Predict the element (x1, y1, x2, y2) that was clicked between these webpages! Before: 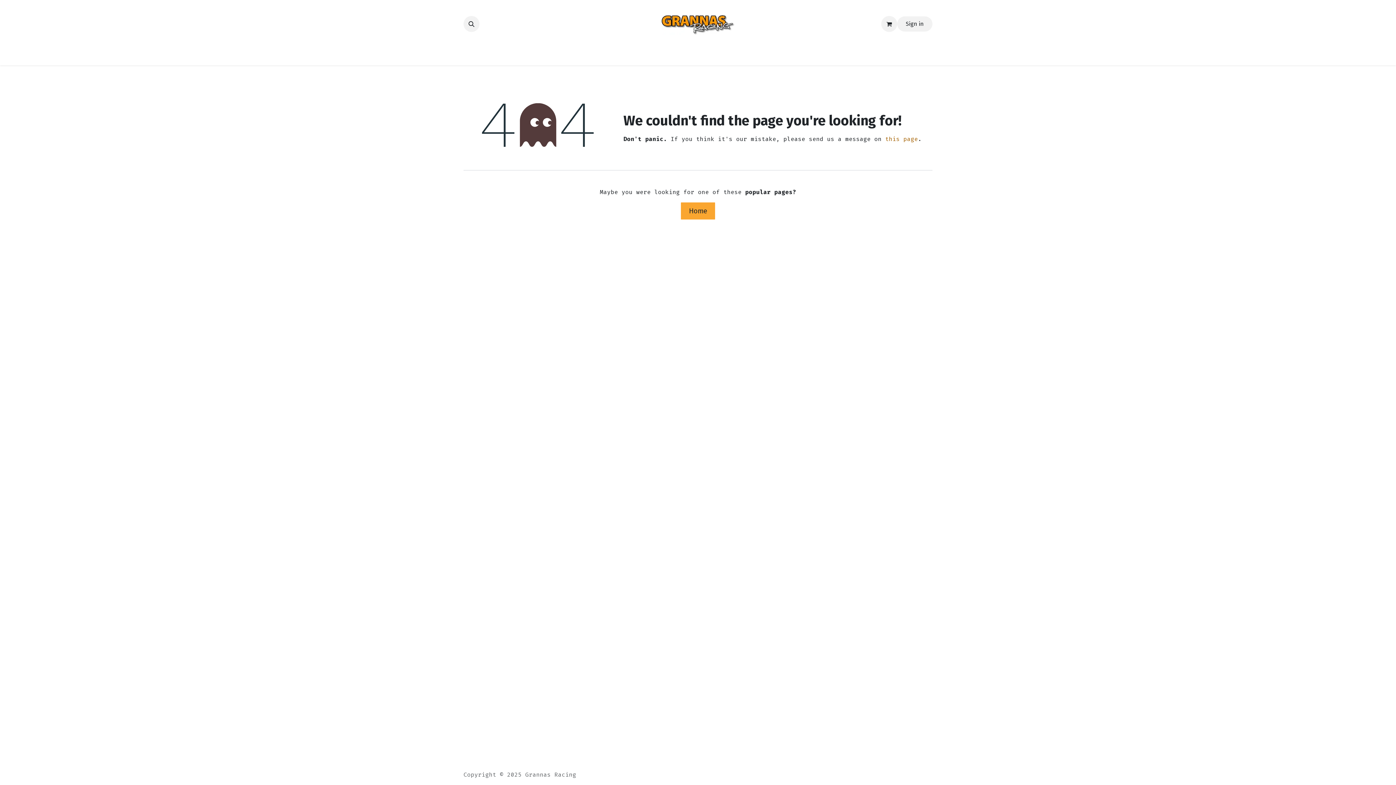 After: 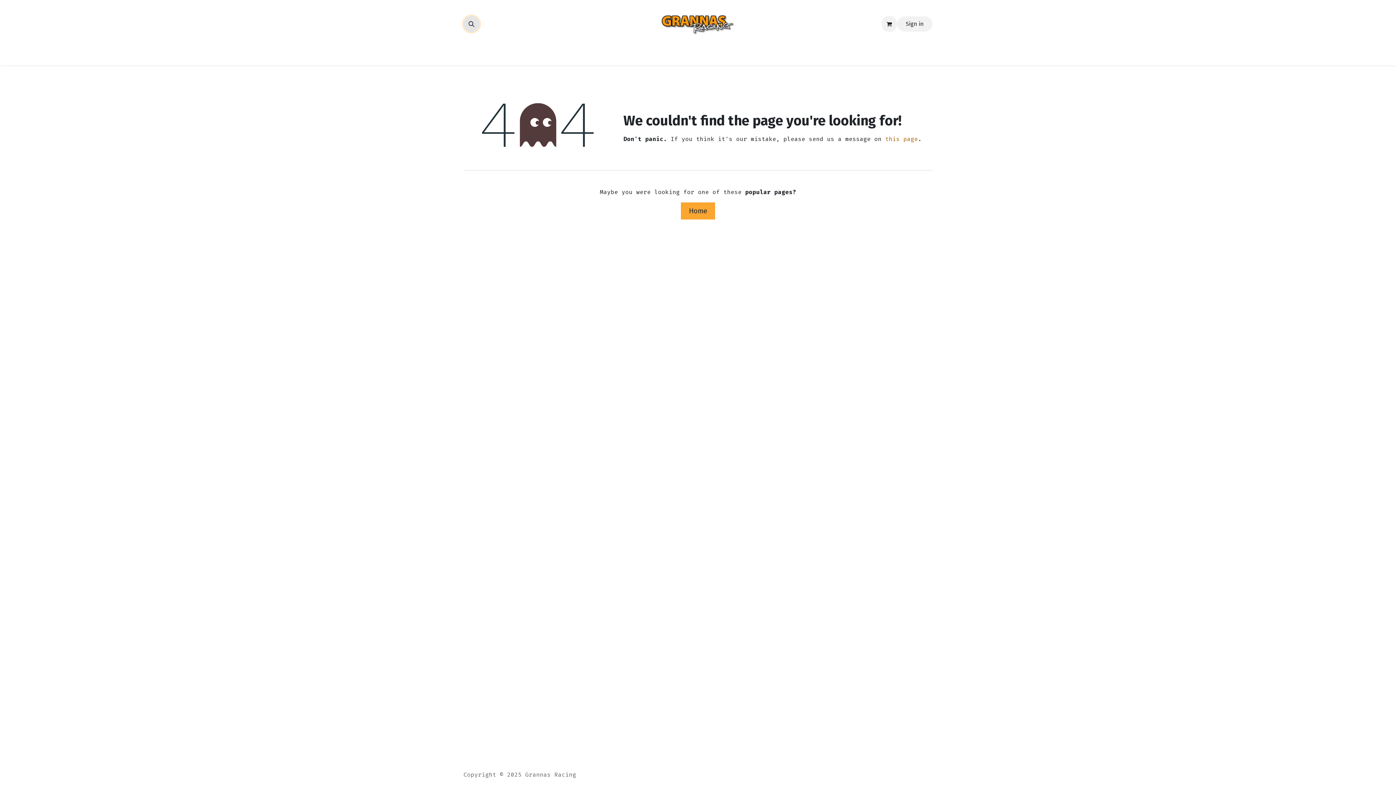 Action: bbox: (463, 16, 479, 32)